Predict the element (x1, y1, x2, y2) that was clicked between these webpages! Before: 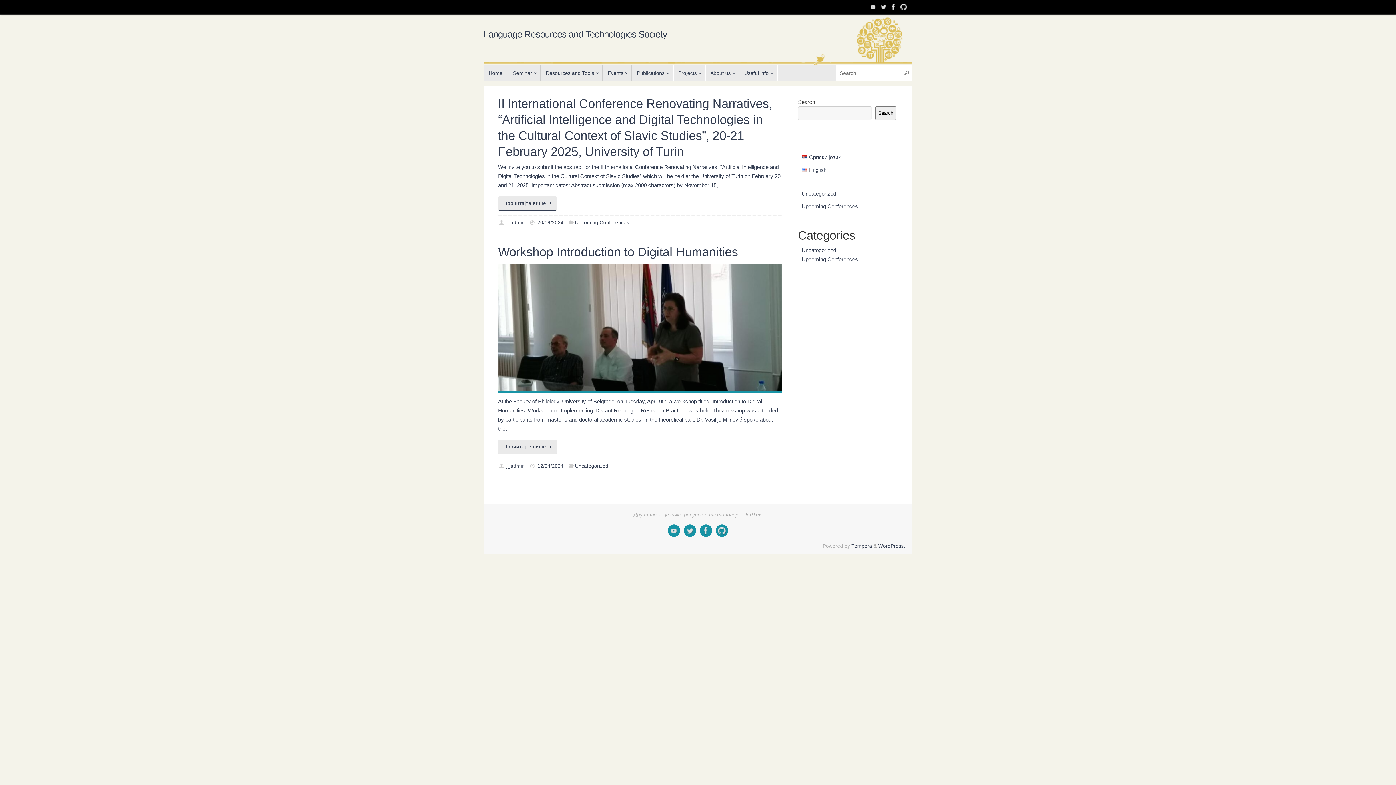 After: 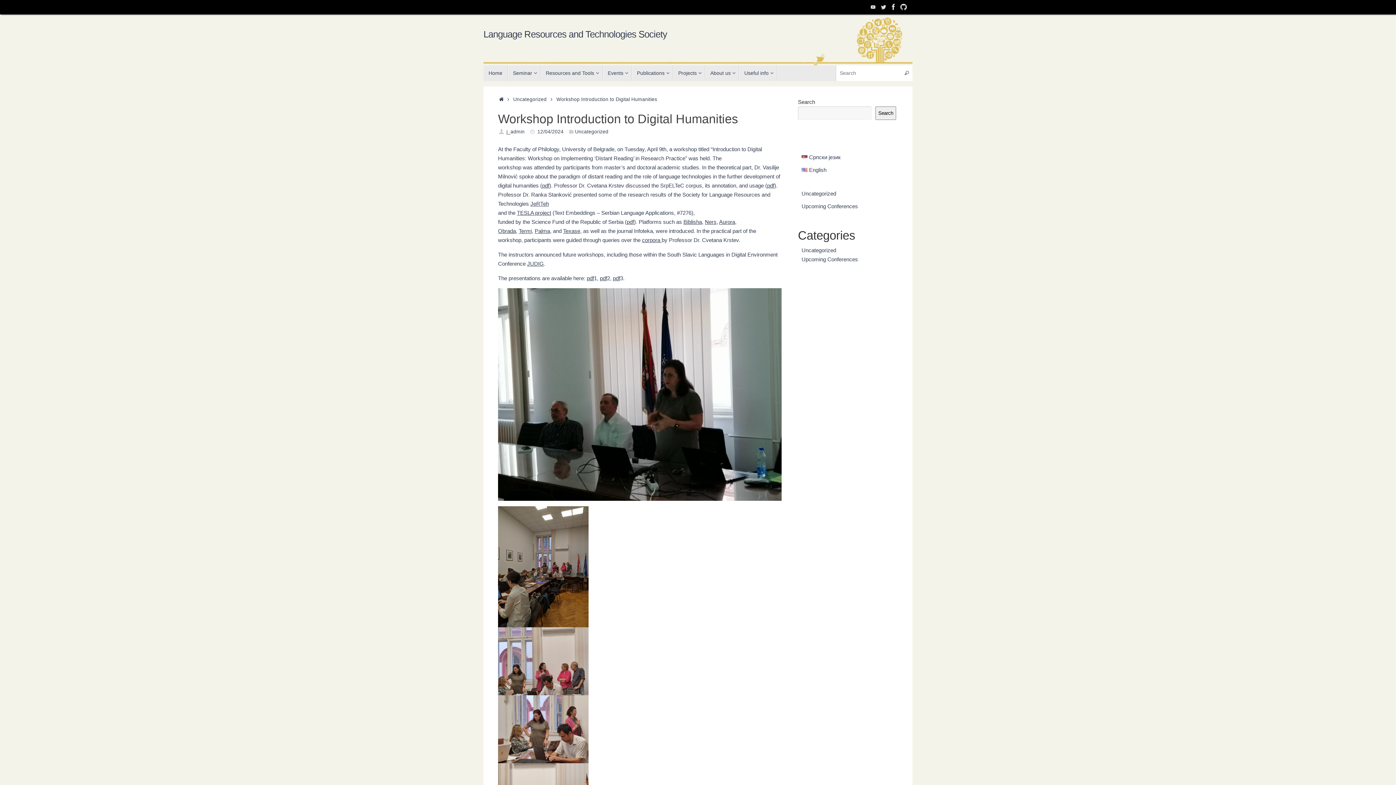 Action: label: Прочитајте више bbox: (498, 440, 557, 454)